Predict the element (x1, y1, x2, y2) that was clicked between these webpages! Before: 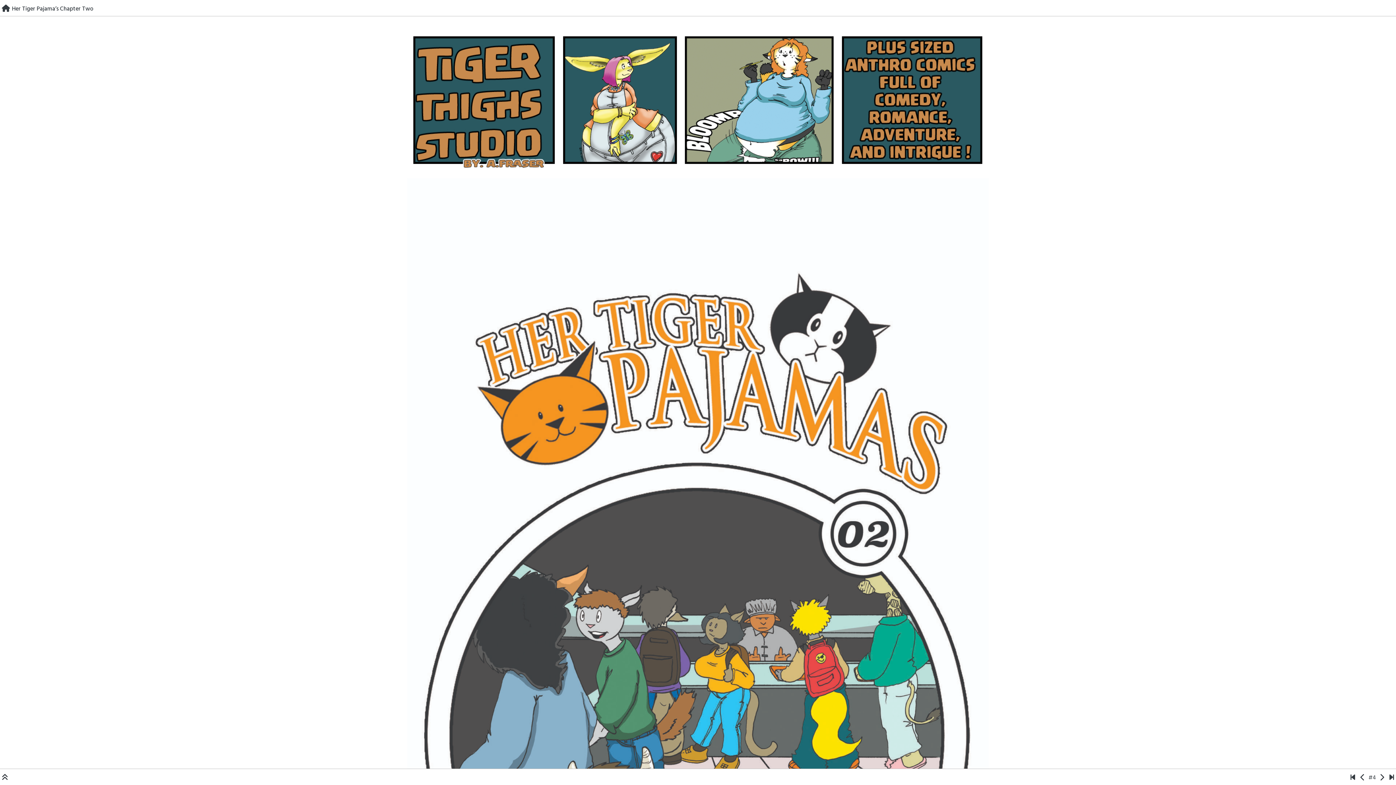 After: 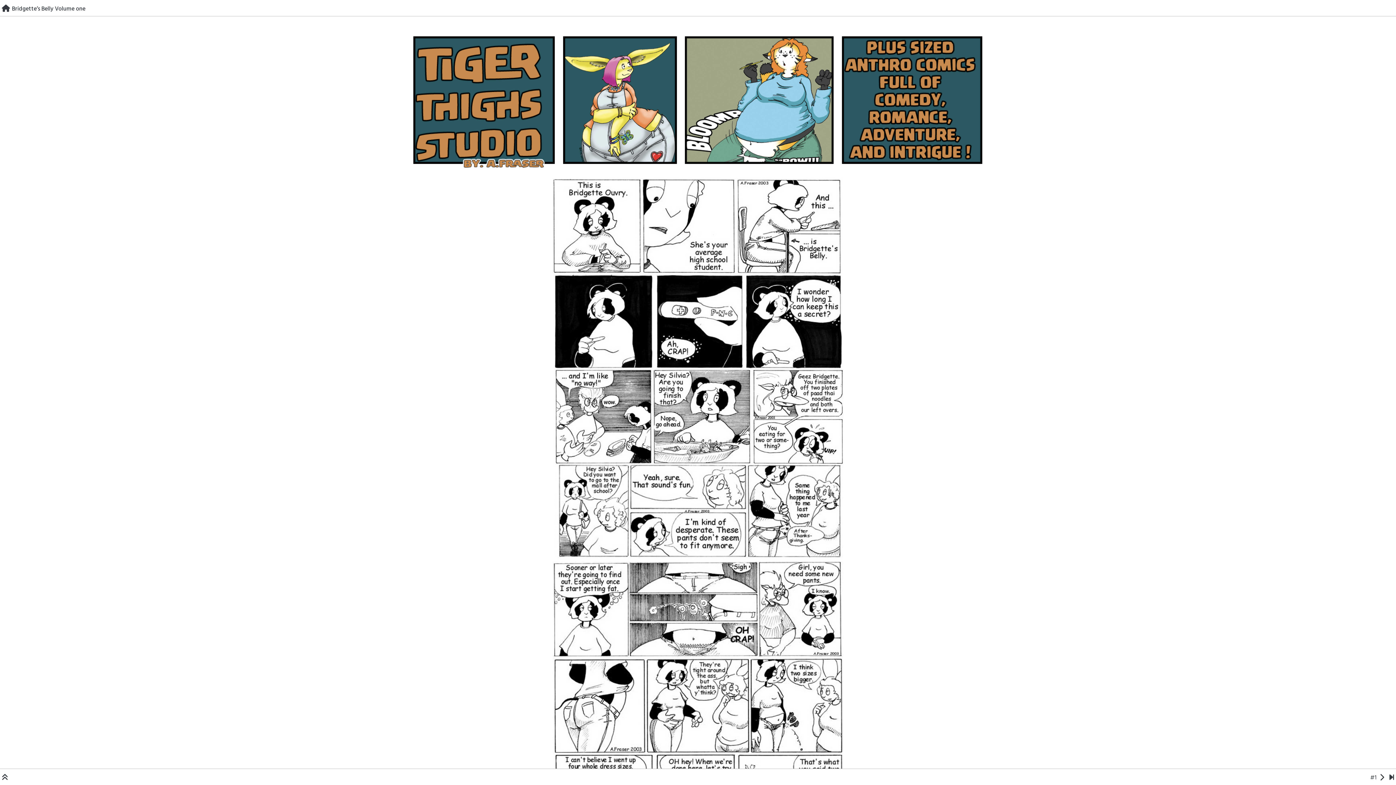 Action: bbox: (1349, 773, 1357, 783)